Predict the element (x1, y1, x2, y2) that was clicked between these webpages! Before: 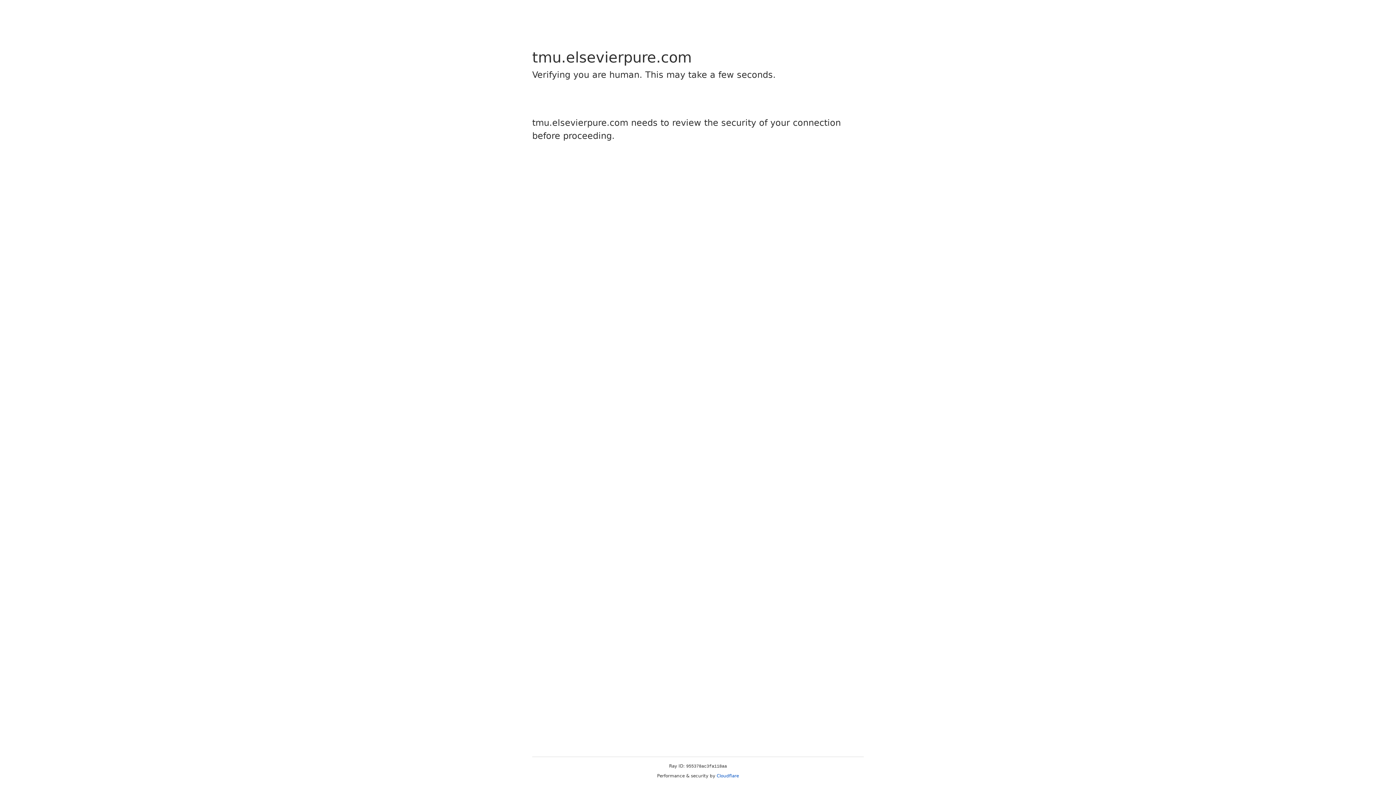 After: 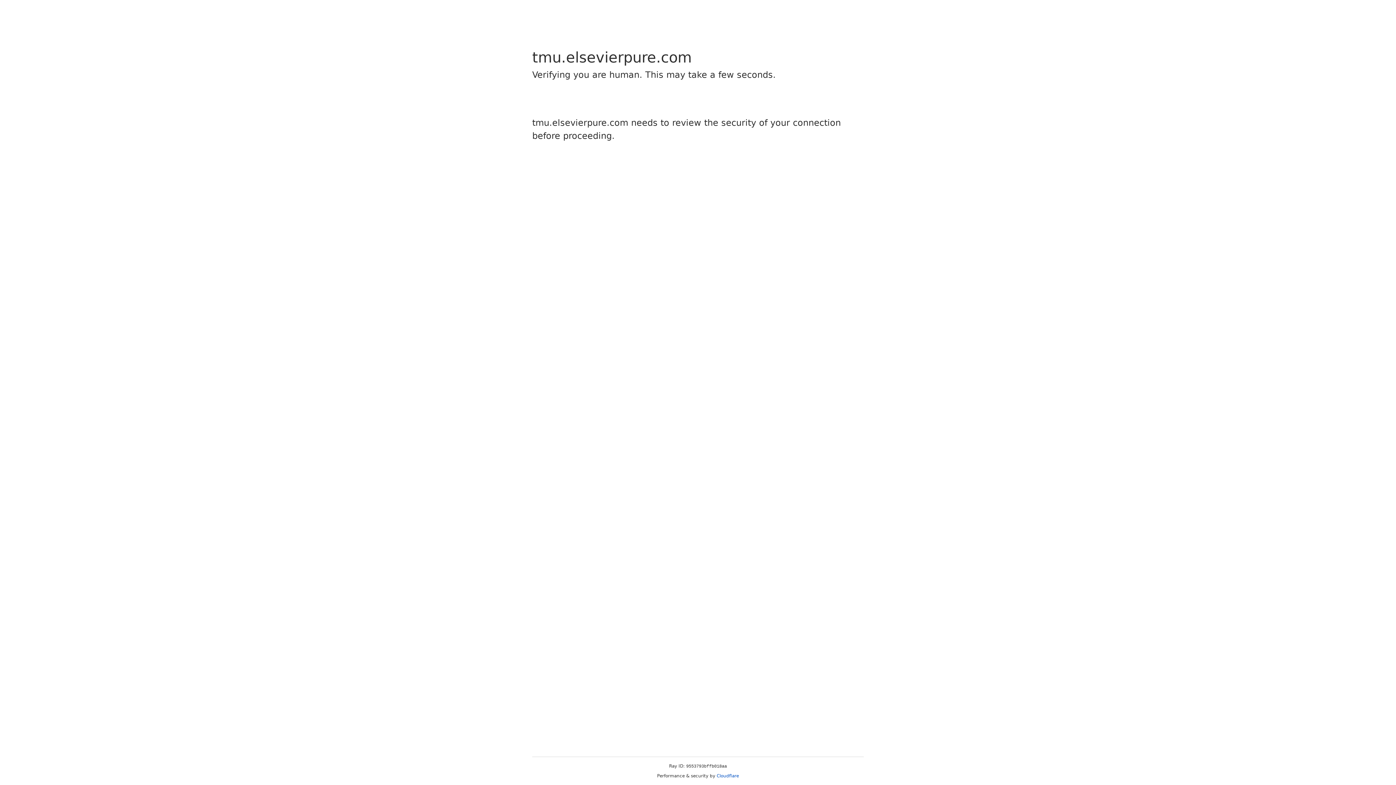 Action: label: Cloudflare bbox: (716, 773, 739, 778)